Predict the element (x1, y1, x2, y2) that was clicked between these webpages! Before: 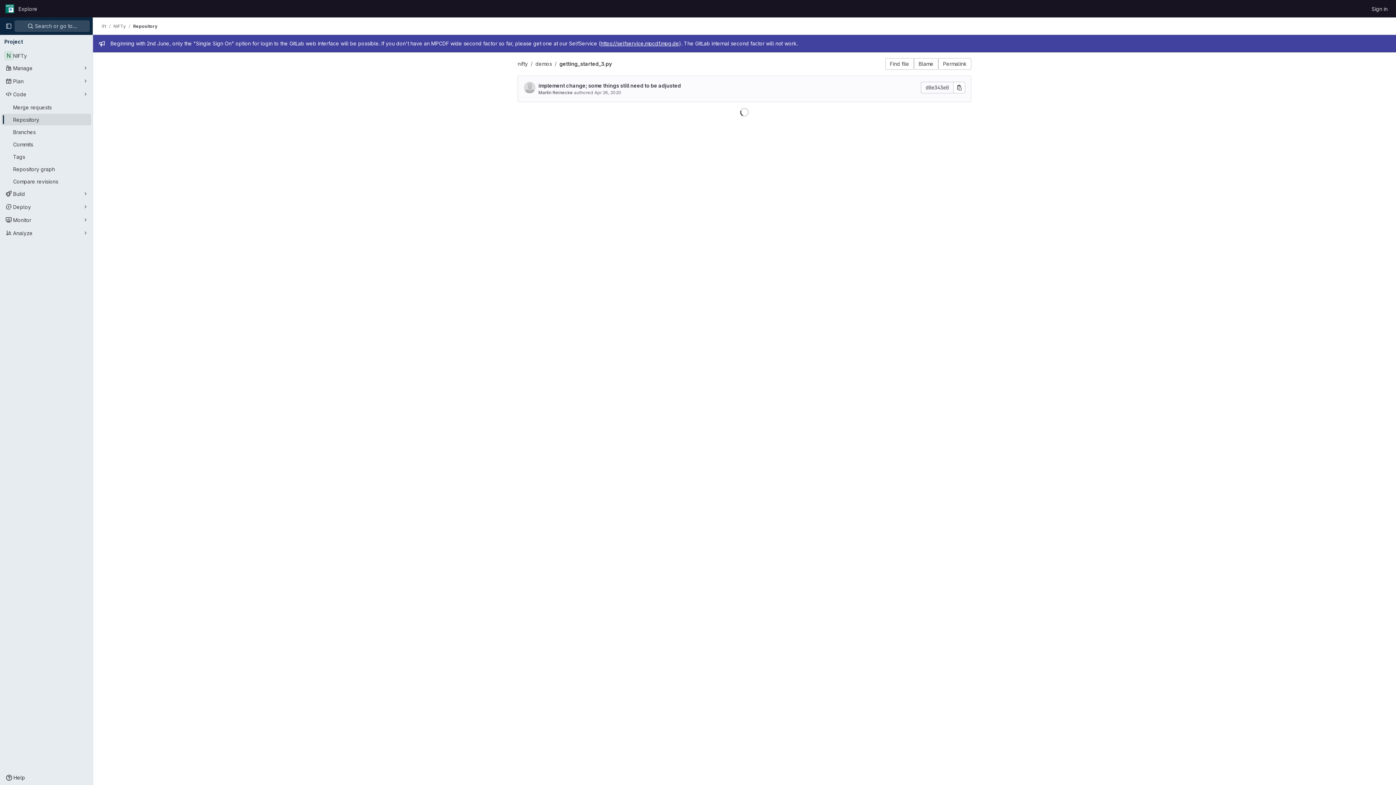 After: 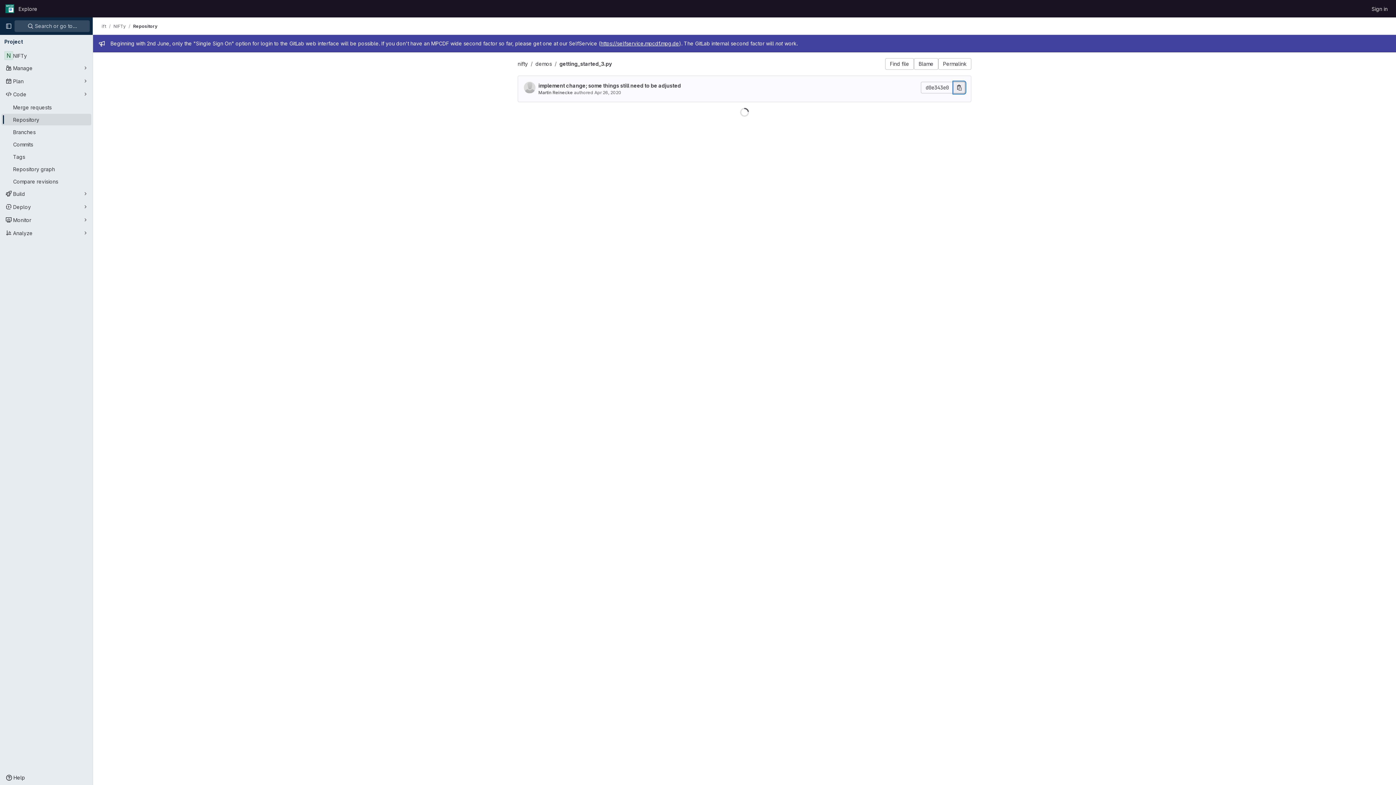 Action: bbox: (953, 81, 965, 93) label: Copy commit SHA